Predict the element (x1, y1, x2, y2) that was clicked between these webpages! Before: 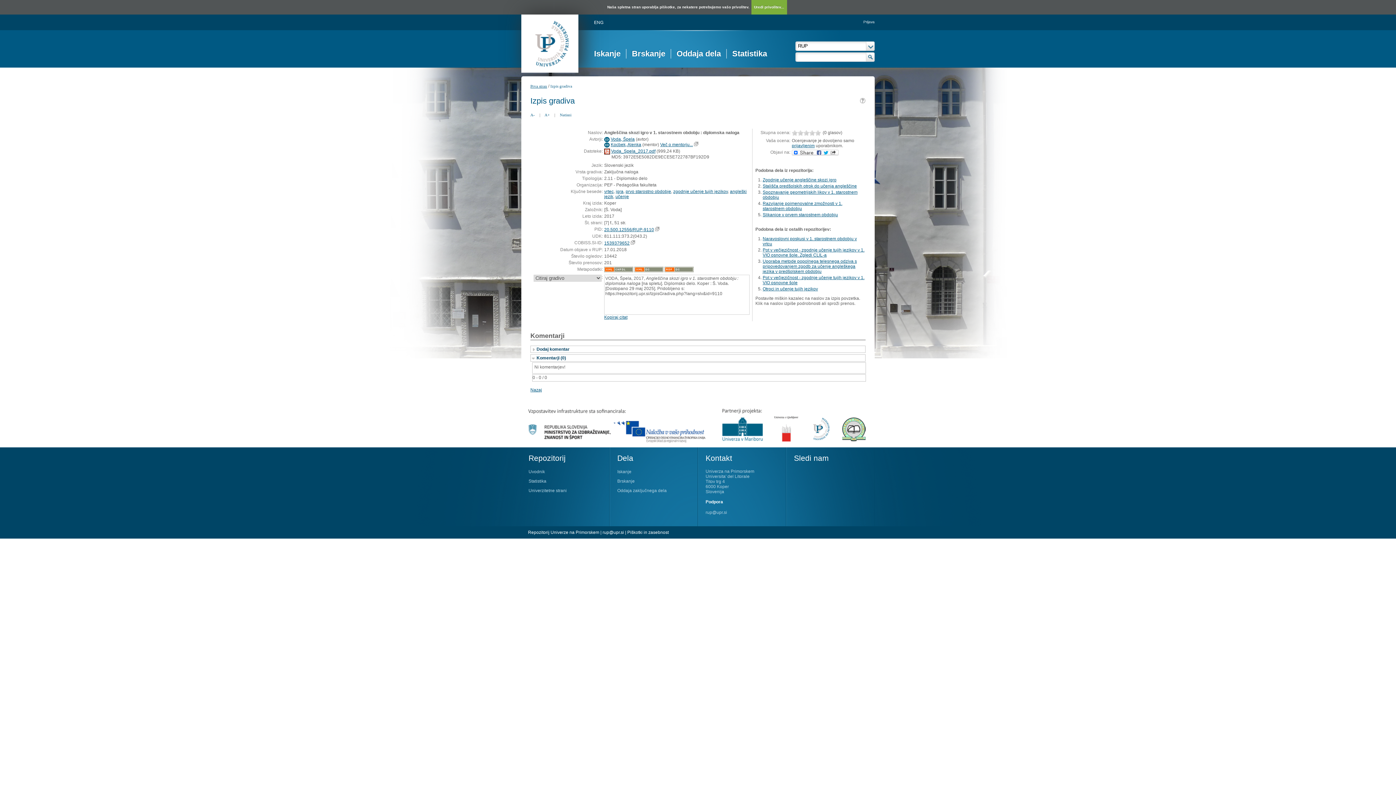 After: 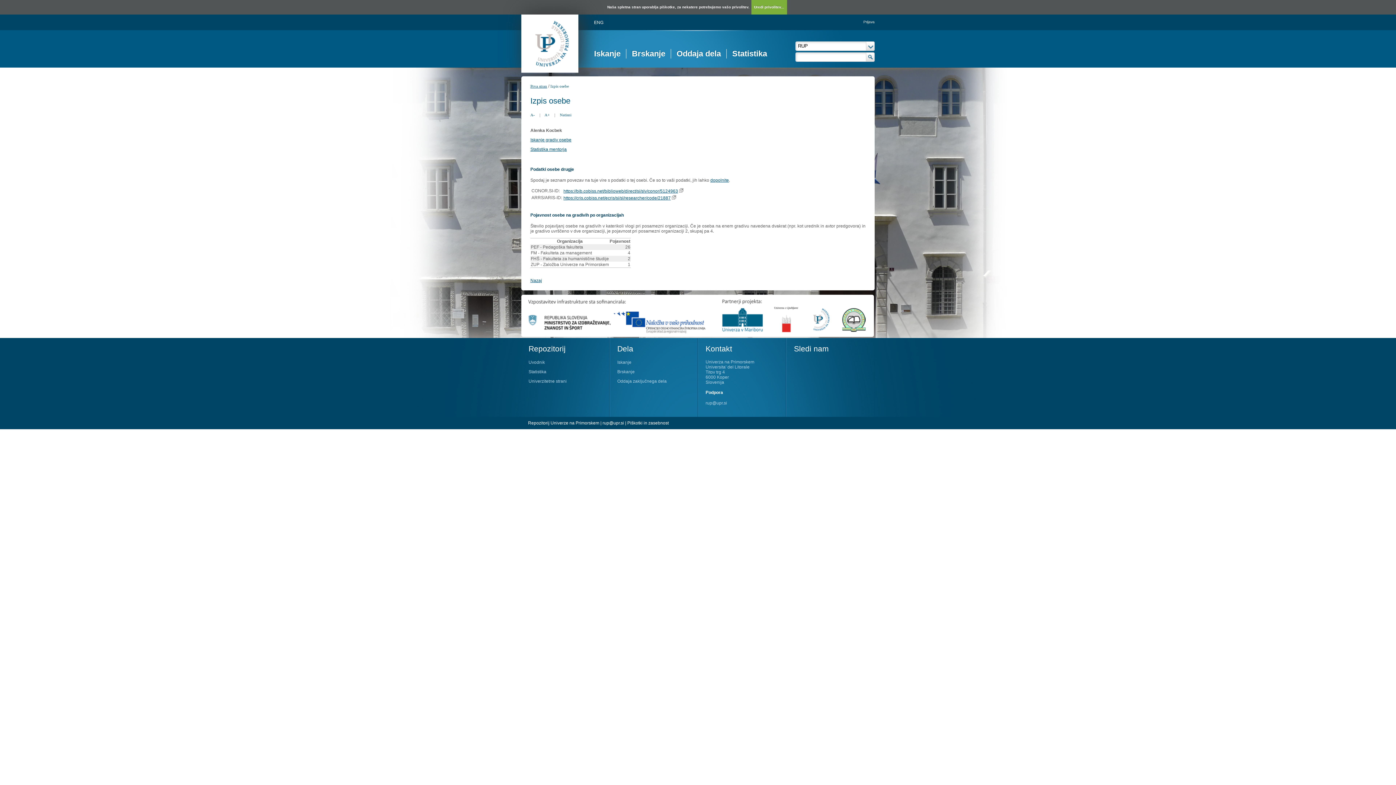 Action: label: ID bbox: (604, 142, 609, 147)